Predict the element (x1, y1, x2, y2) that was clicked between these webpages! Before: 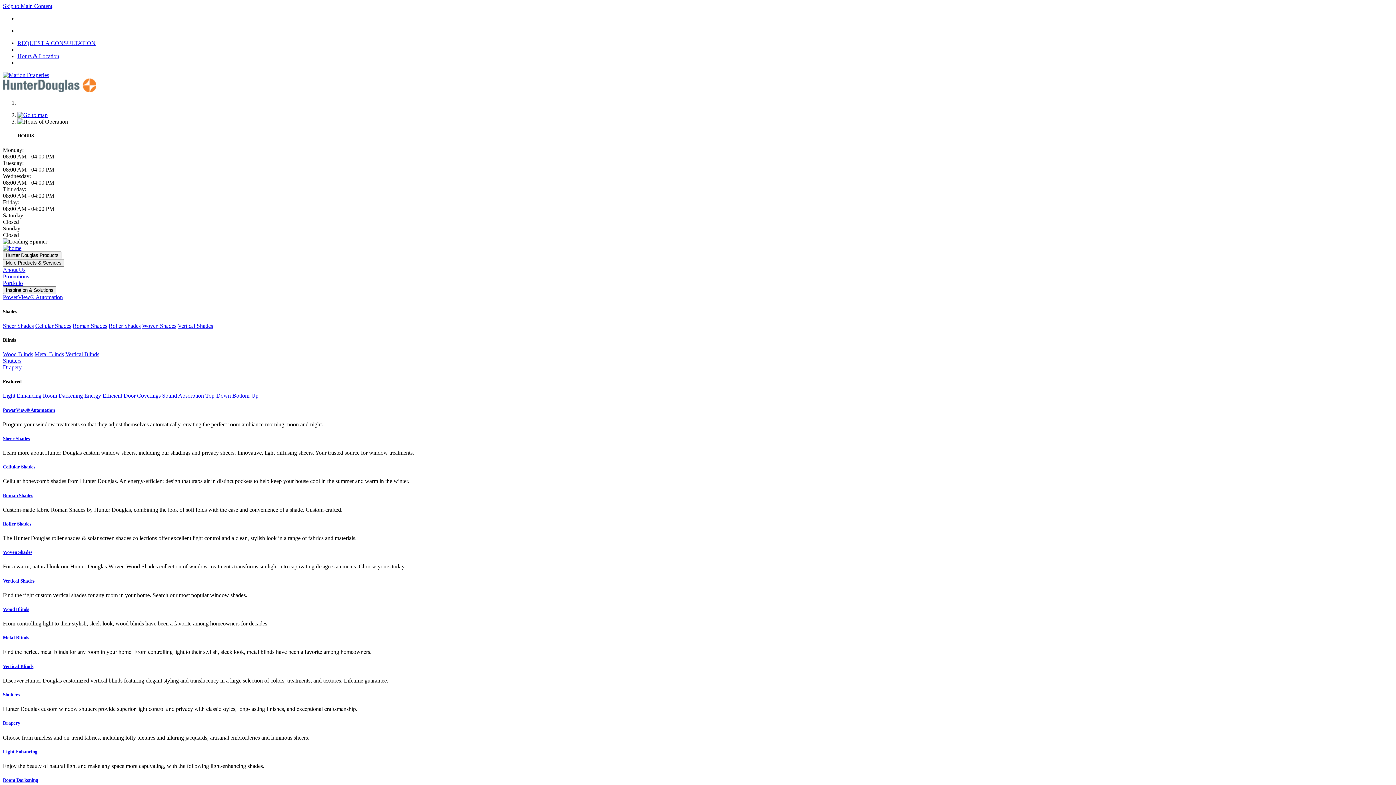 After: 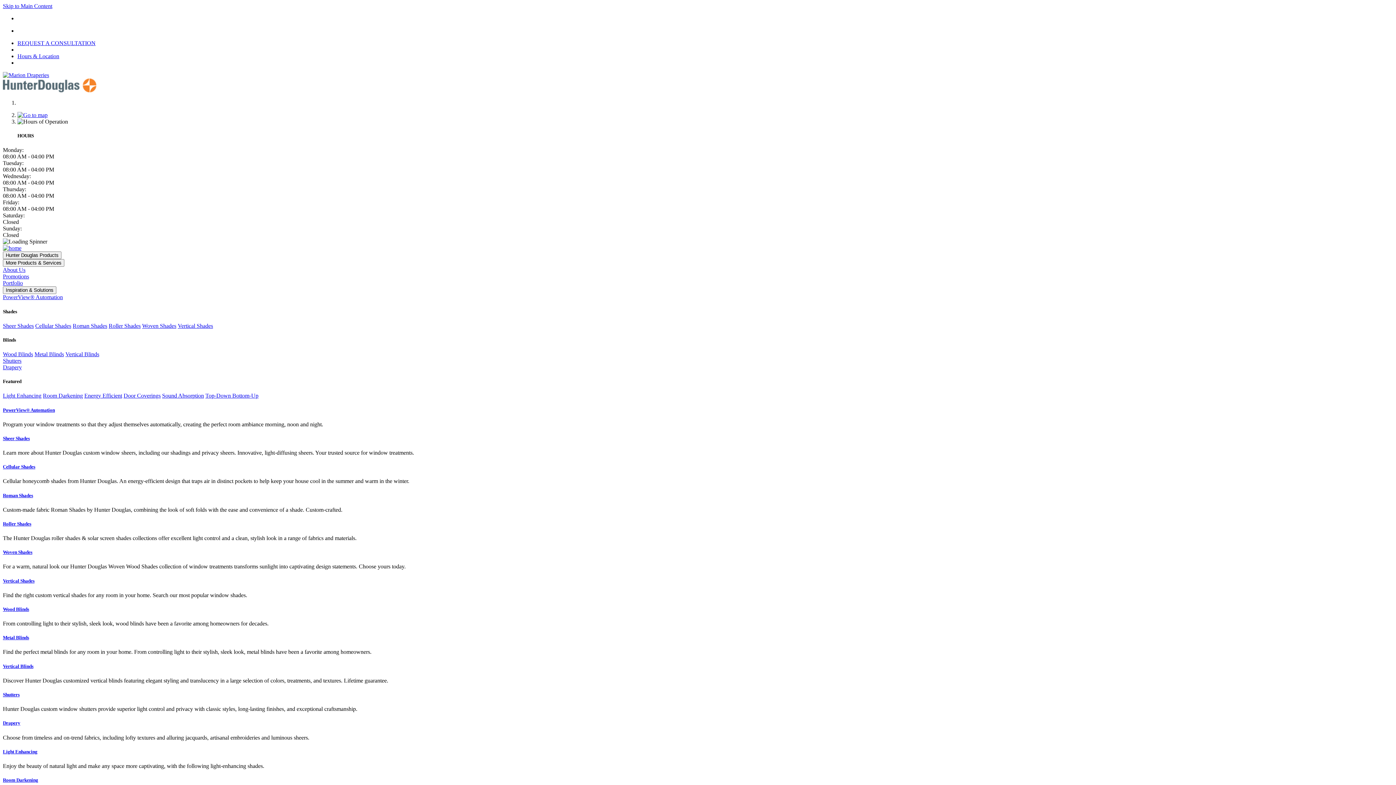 Action: label: Wood Blinds bbox: (2, 351, 33, 357)